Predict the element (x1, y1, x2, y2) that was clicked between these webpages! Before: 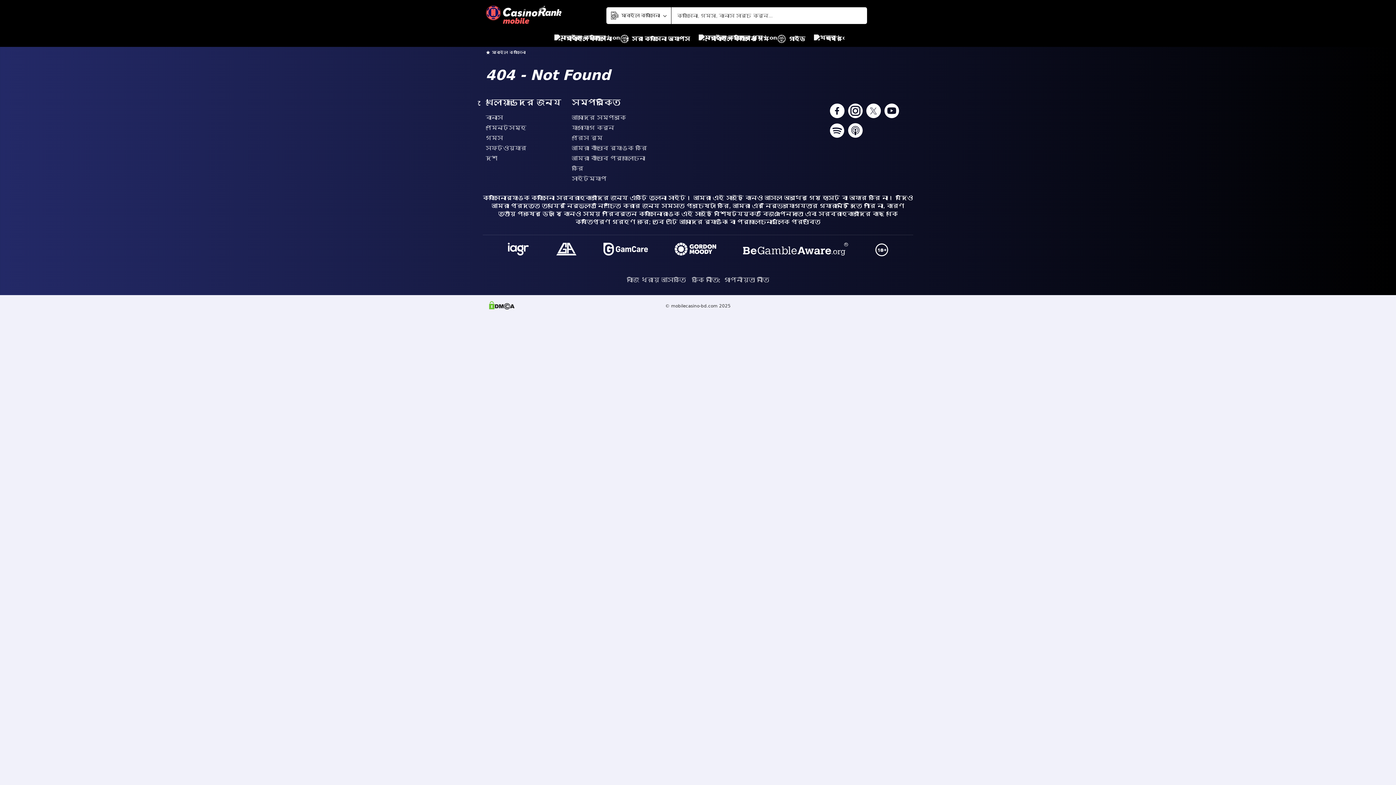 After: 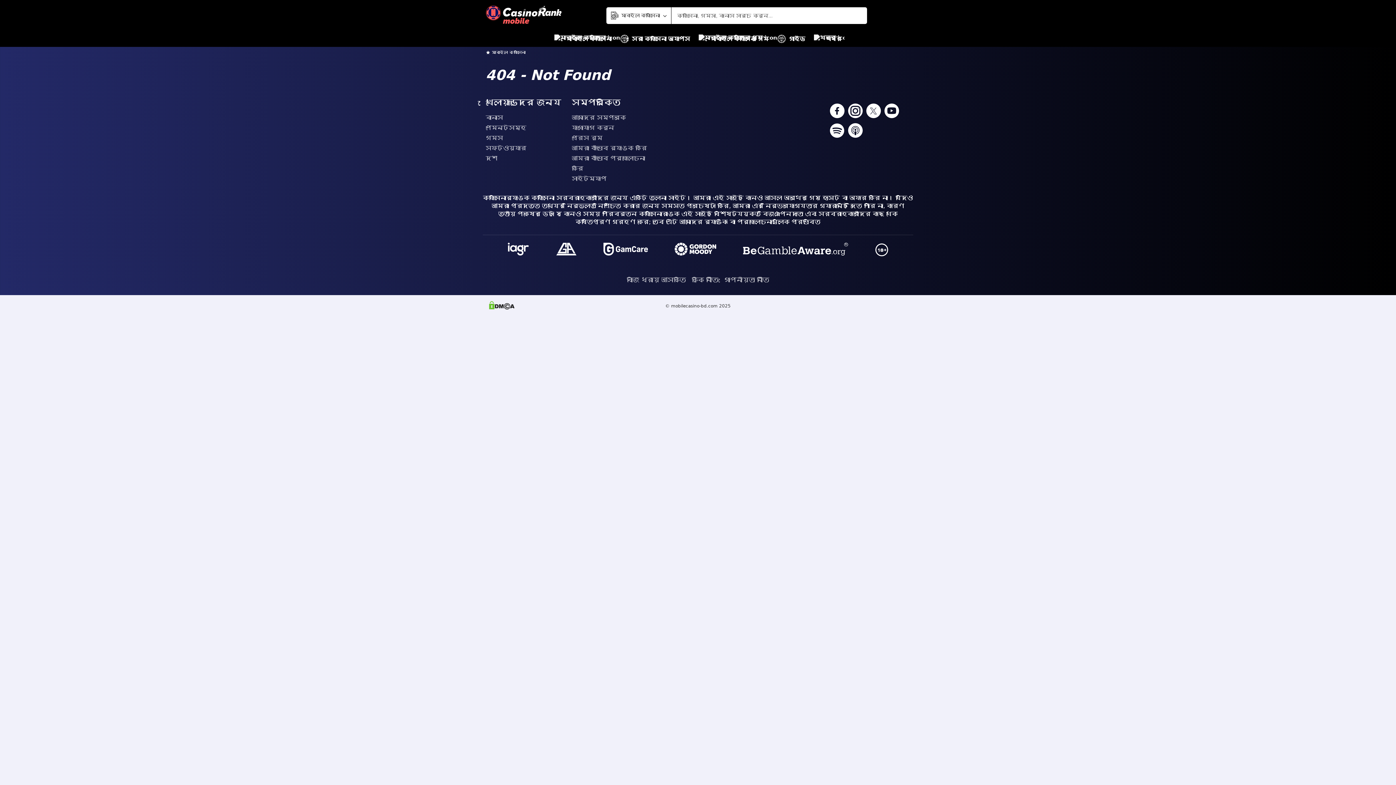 Action: bbox: (830, 123, 844, 139)